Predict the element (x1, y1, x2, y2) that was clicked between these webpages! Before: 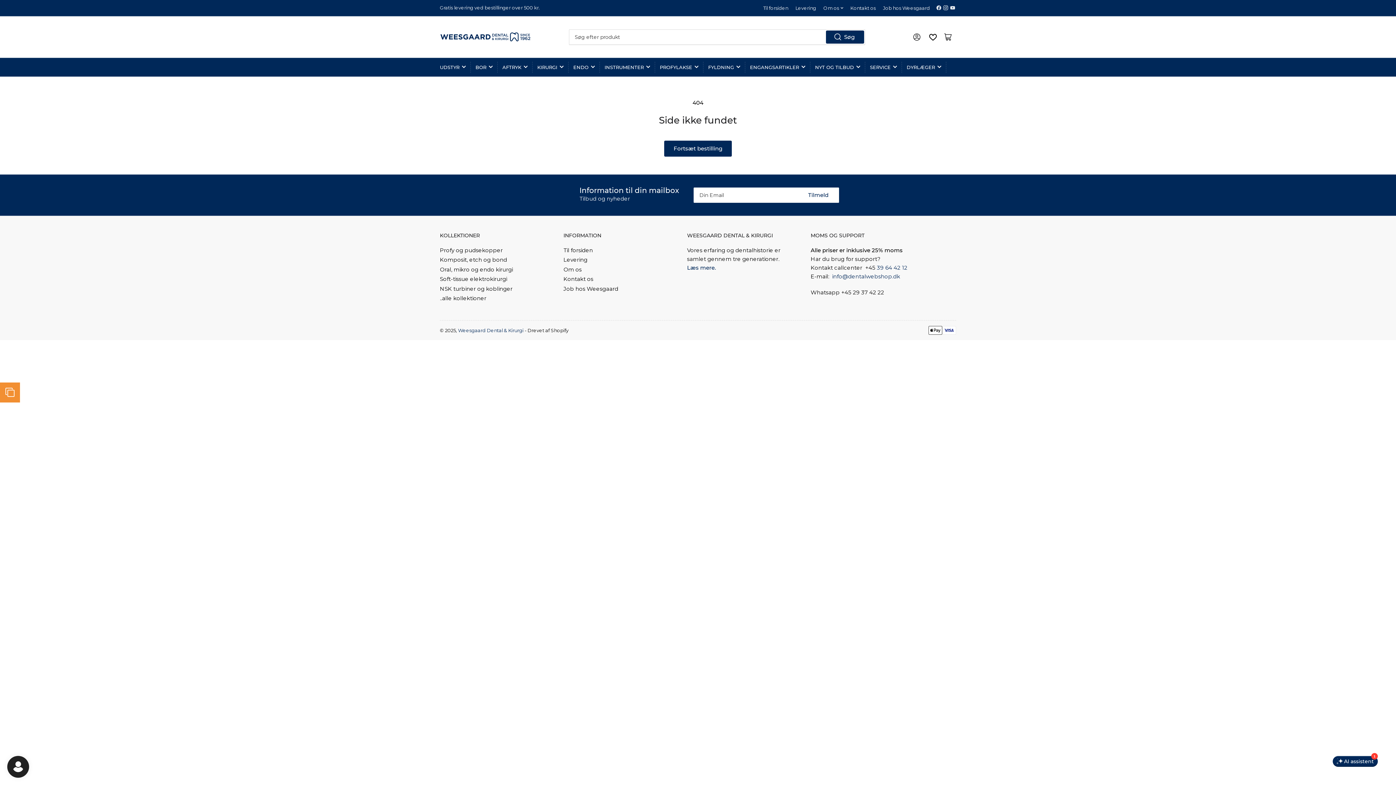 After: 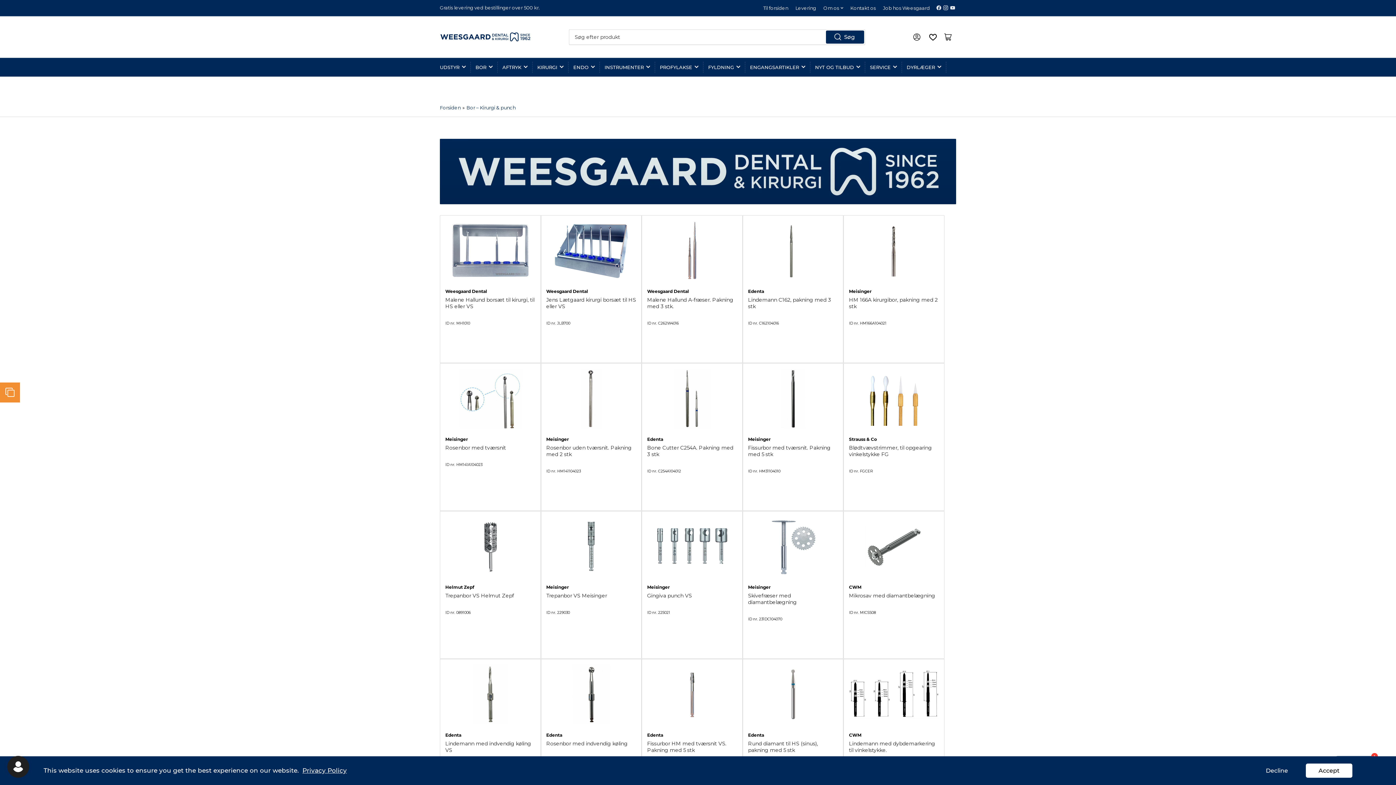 Action: label: Oral, mikro og endo kirurgi bbox: (440, 266, 513, 272)